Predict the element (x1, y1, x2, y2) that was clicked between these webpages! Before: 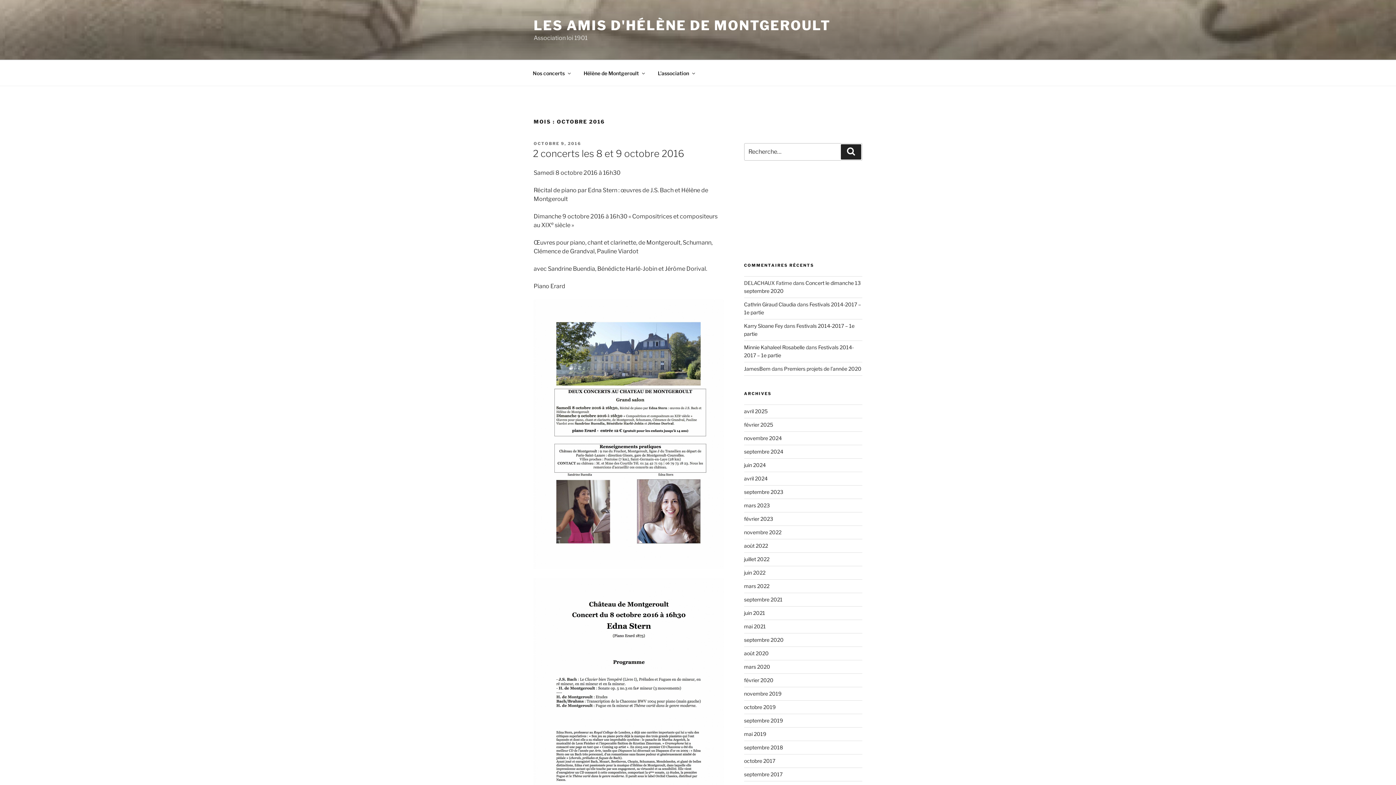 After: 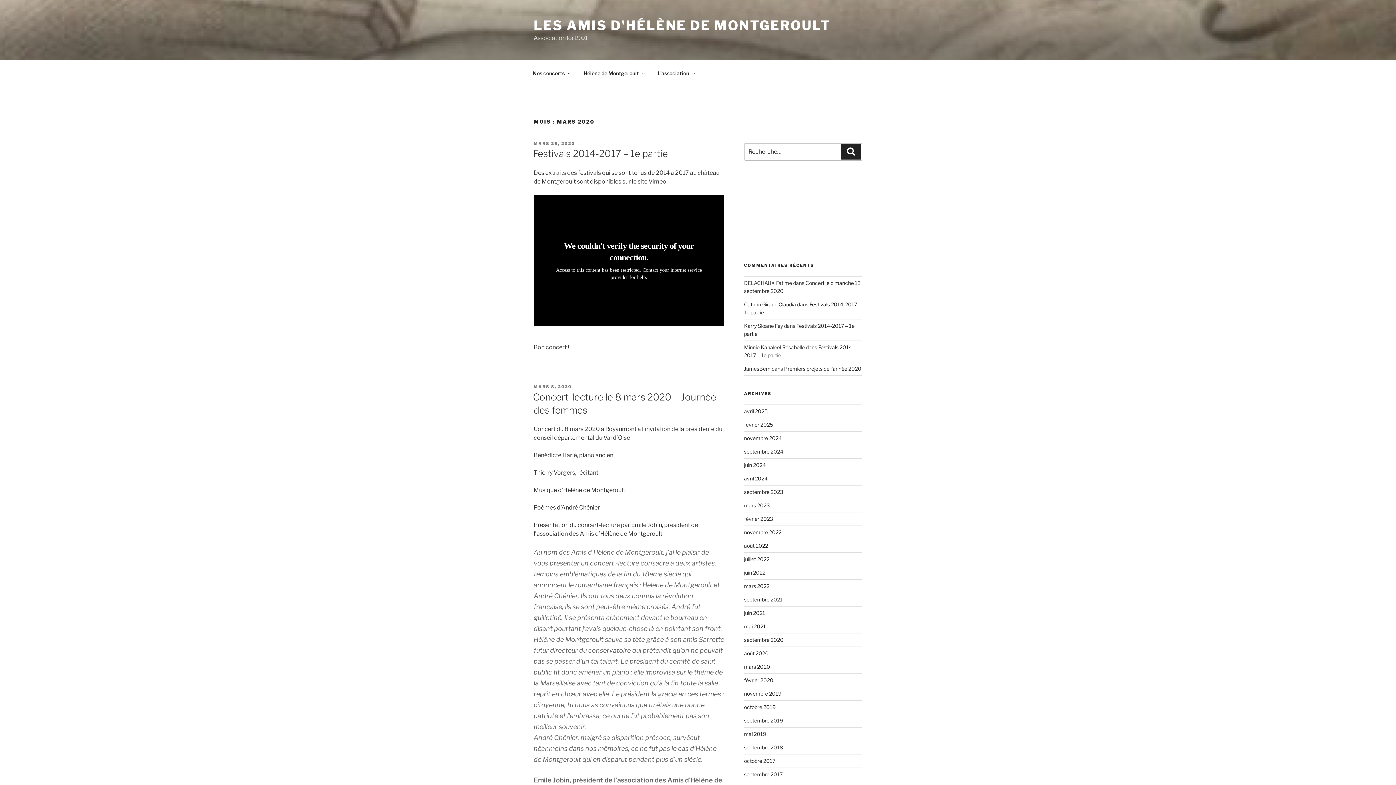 Action: label: mars 2020 bbox: (744, 663, 770, 670)